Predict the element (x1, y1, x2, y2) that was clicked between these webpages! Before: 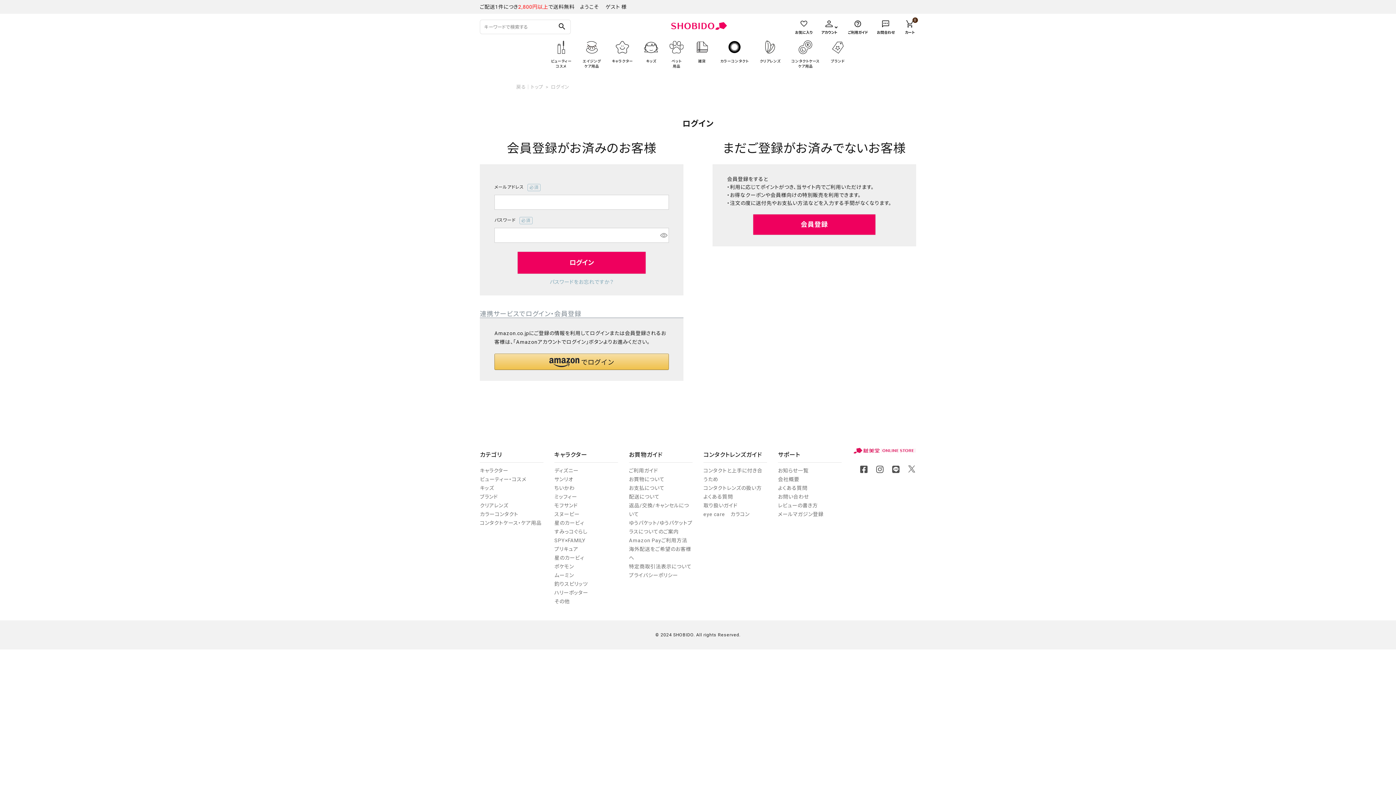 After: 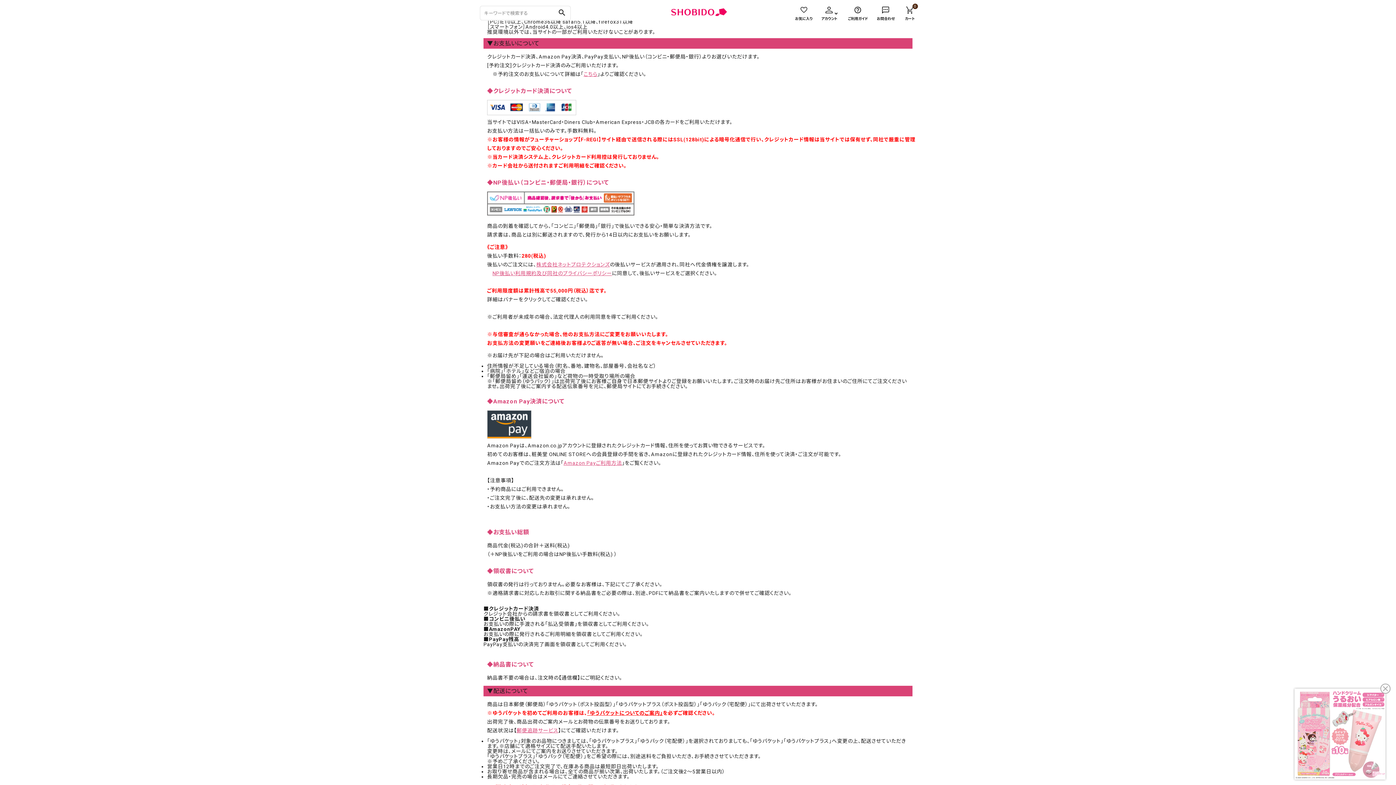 Action: label: お支払について bbox: (629, 485, 664, 491)